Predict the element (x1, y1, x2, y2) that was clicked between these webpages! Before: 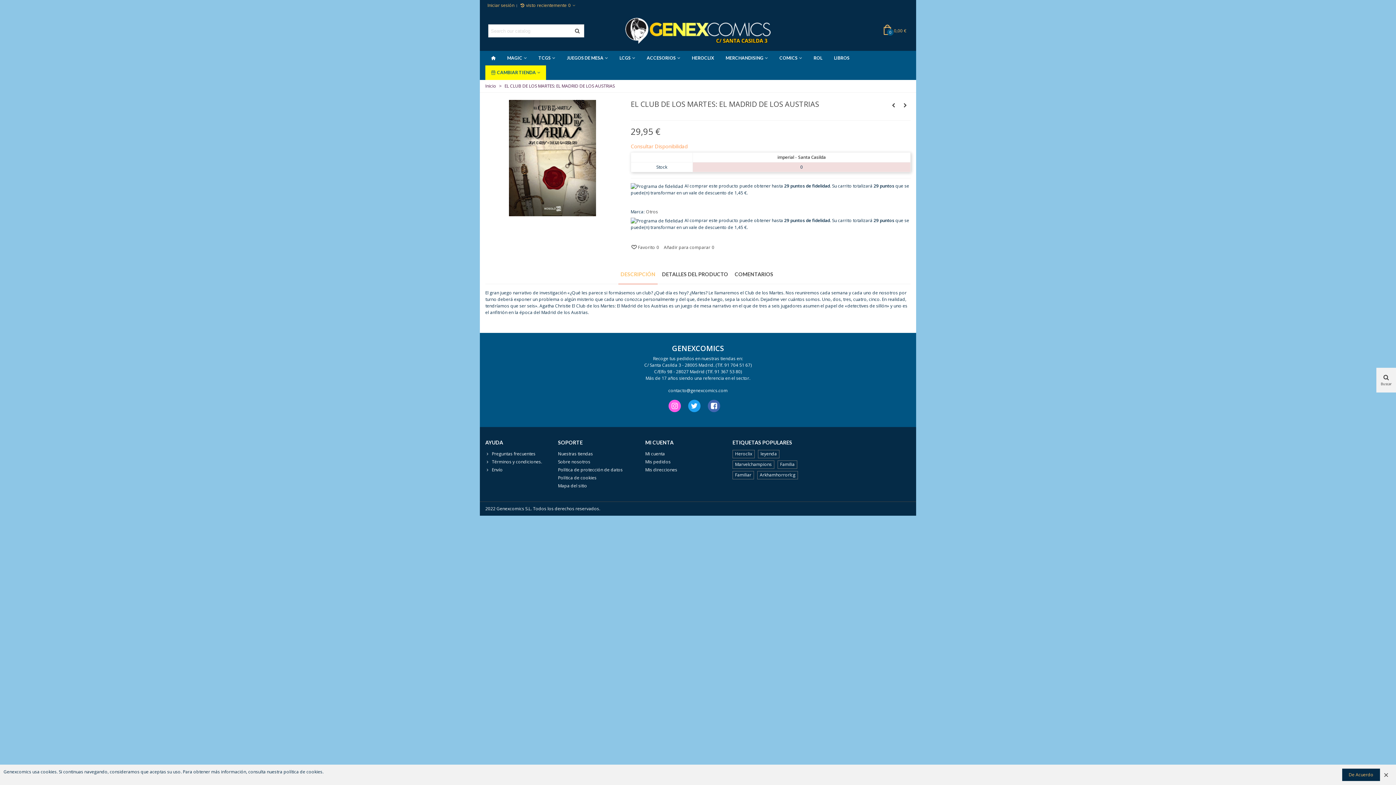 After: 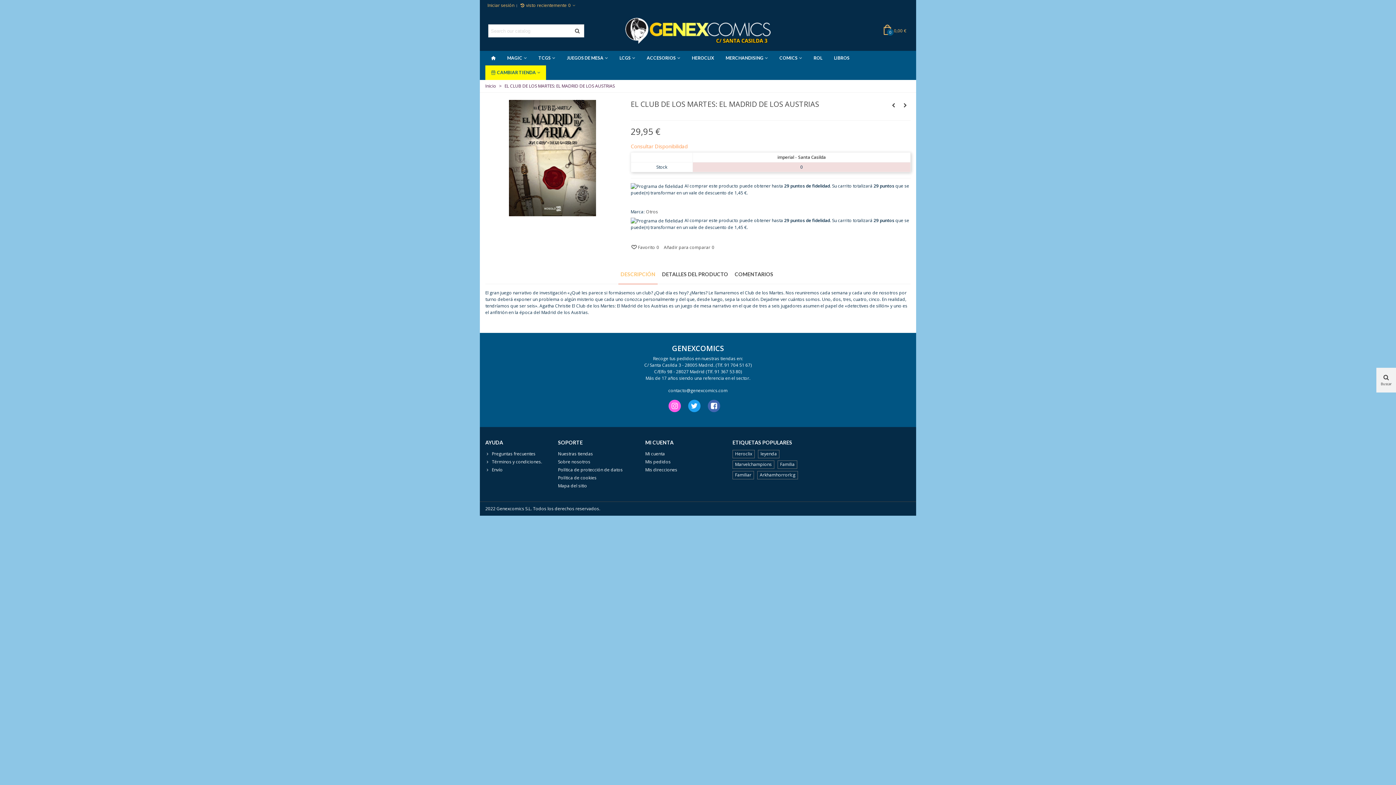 Action: label: Cerca bbox: (1384, 768, 1389, 781)